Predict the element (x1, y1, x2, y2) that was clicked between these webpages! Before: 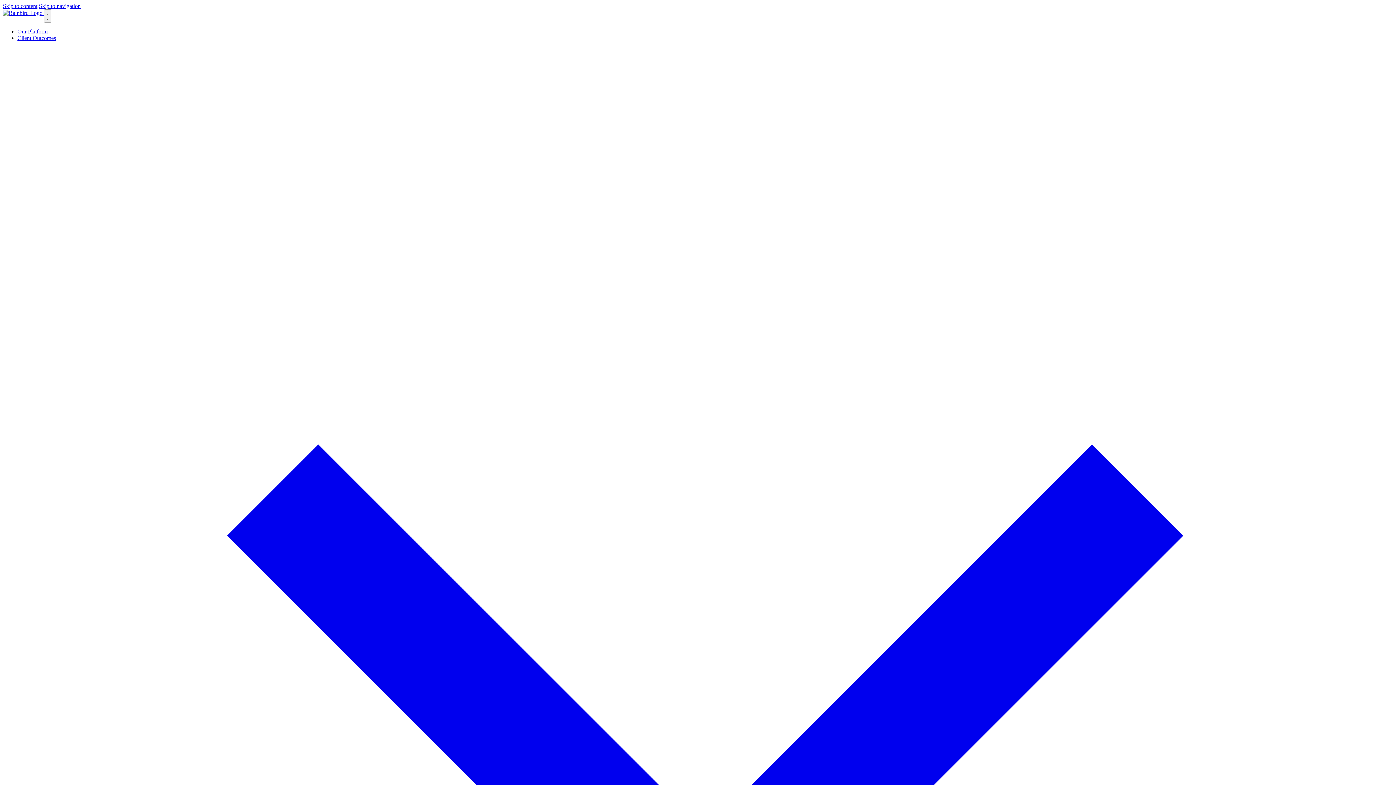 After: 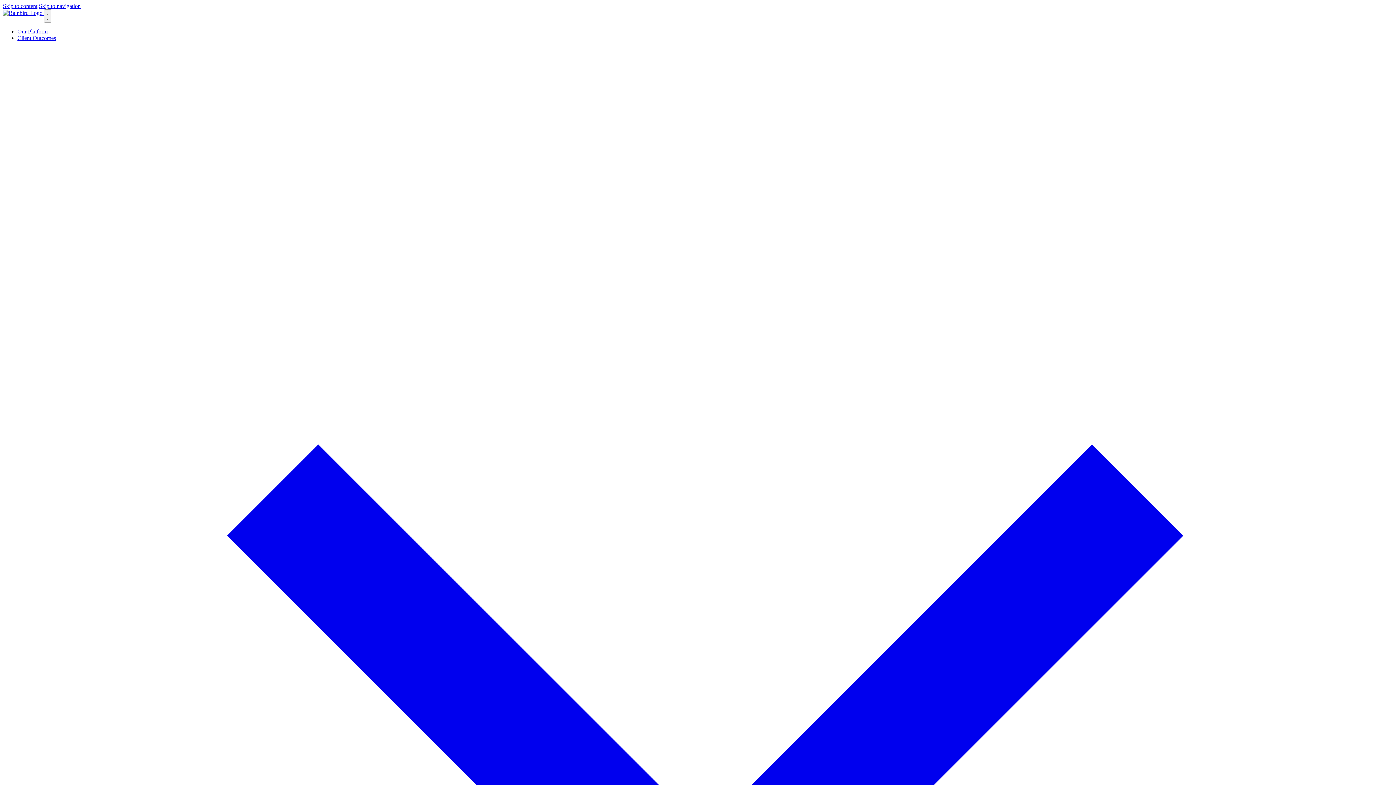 Action: label: Client Outcomes bbox: (17, 34, 1393, 1418)